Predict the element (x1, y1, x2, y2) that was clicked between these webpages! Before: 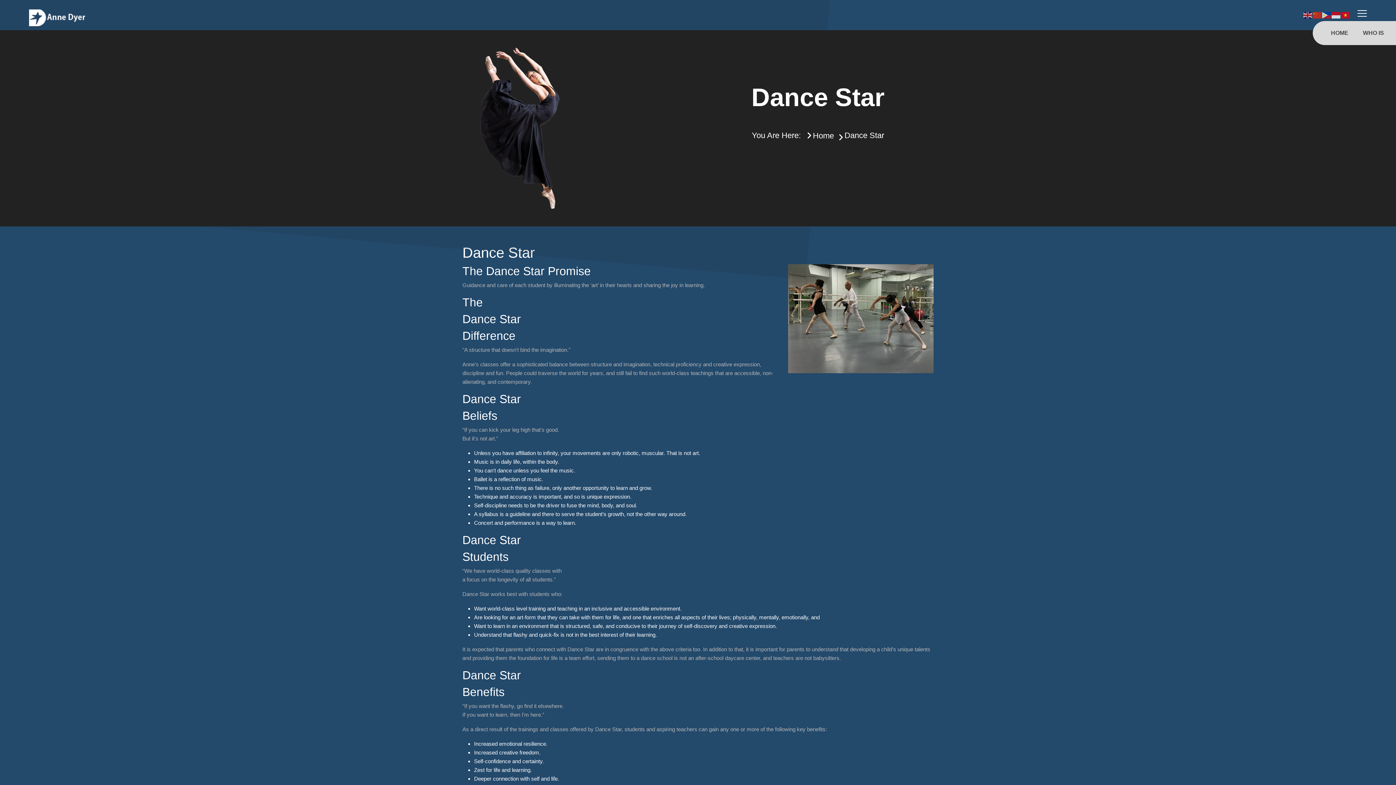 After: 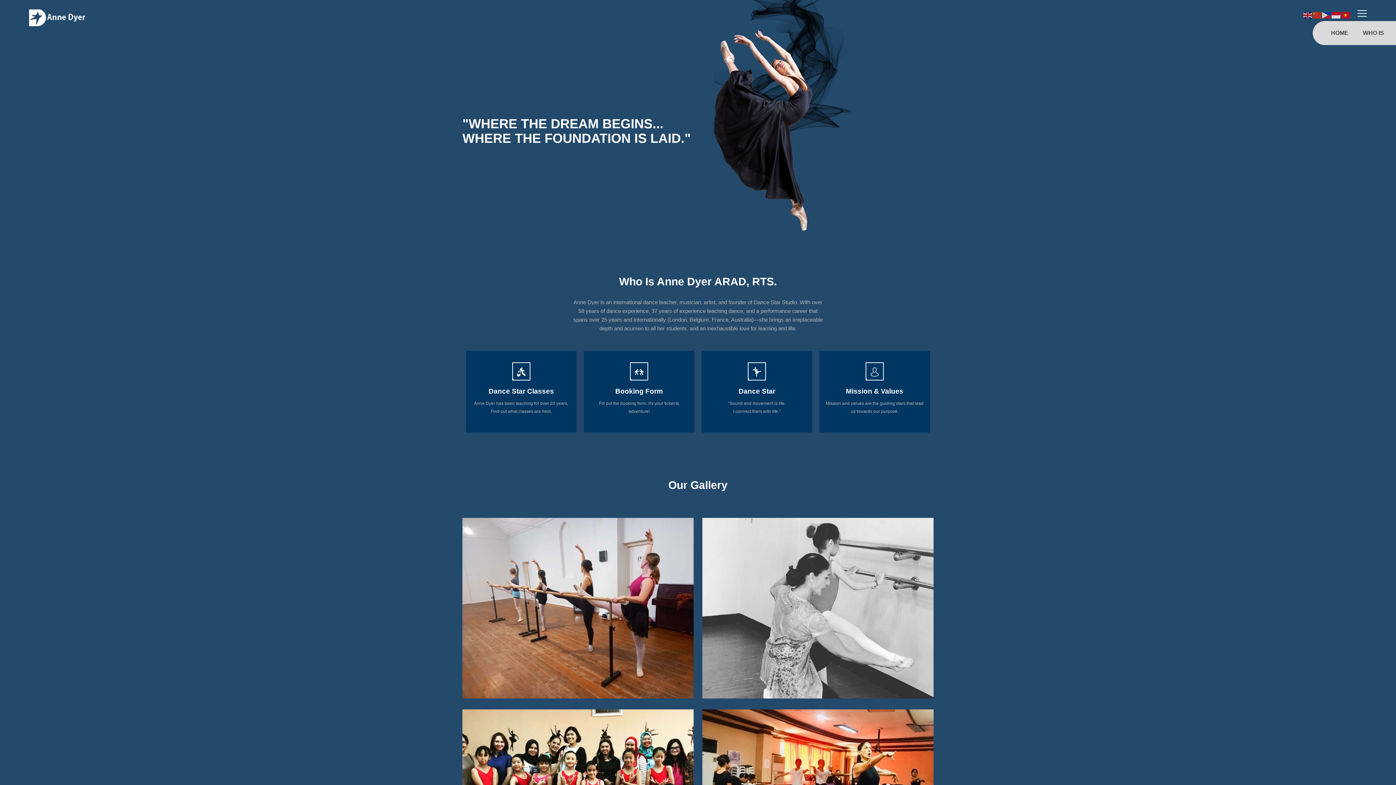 Action: bbox: (1324, 21, 1356, 45) label: HOME